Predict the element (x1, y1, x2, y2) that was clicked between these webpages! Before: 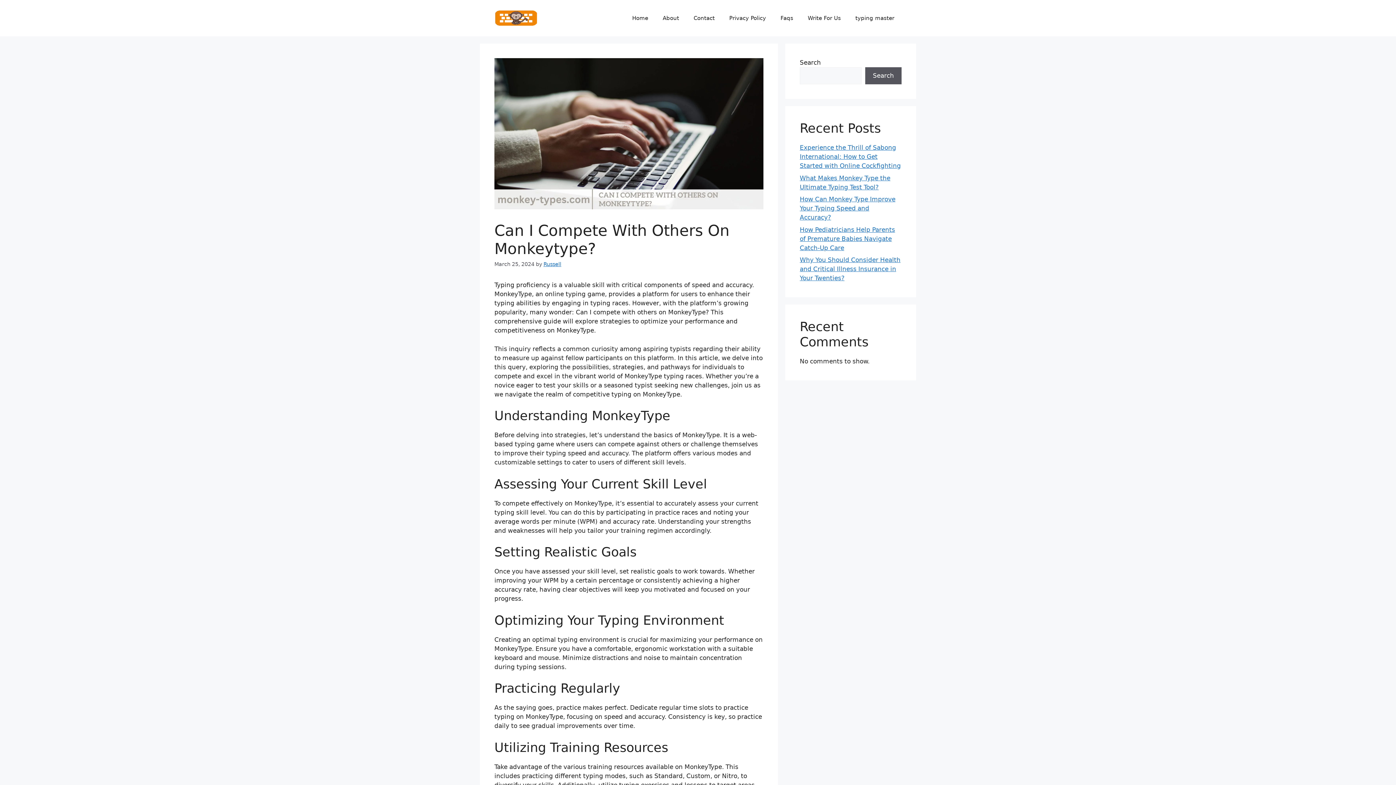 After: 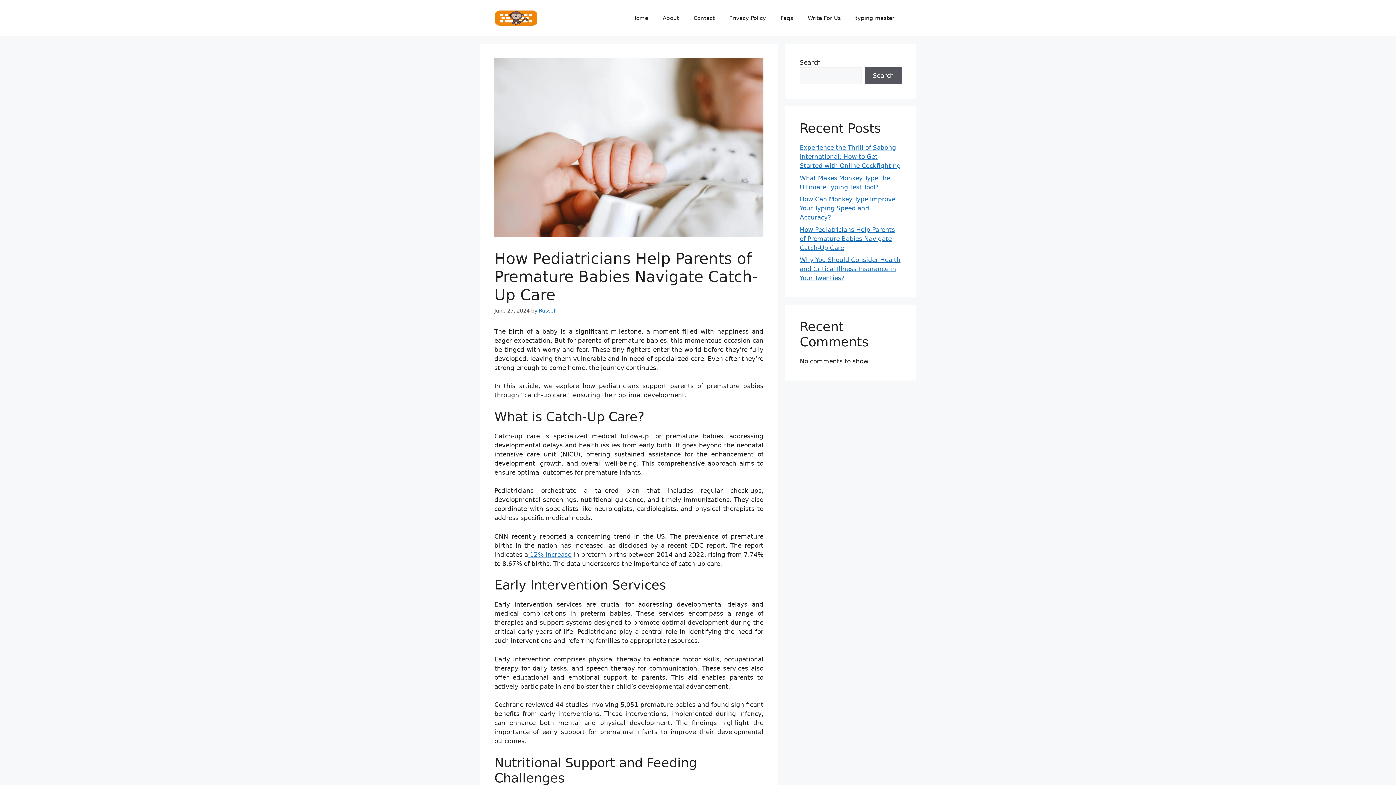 Action: label: How Pediatricians Help Parents of Premature Babies Navigate Catch-Up Care bbox: (800, 226, 895, 251)